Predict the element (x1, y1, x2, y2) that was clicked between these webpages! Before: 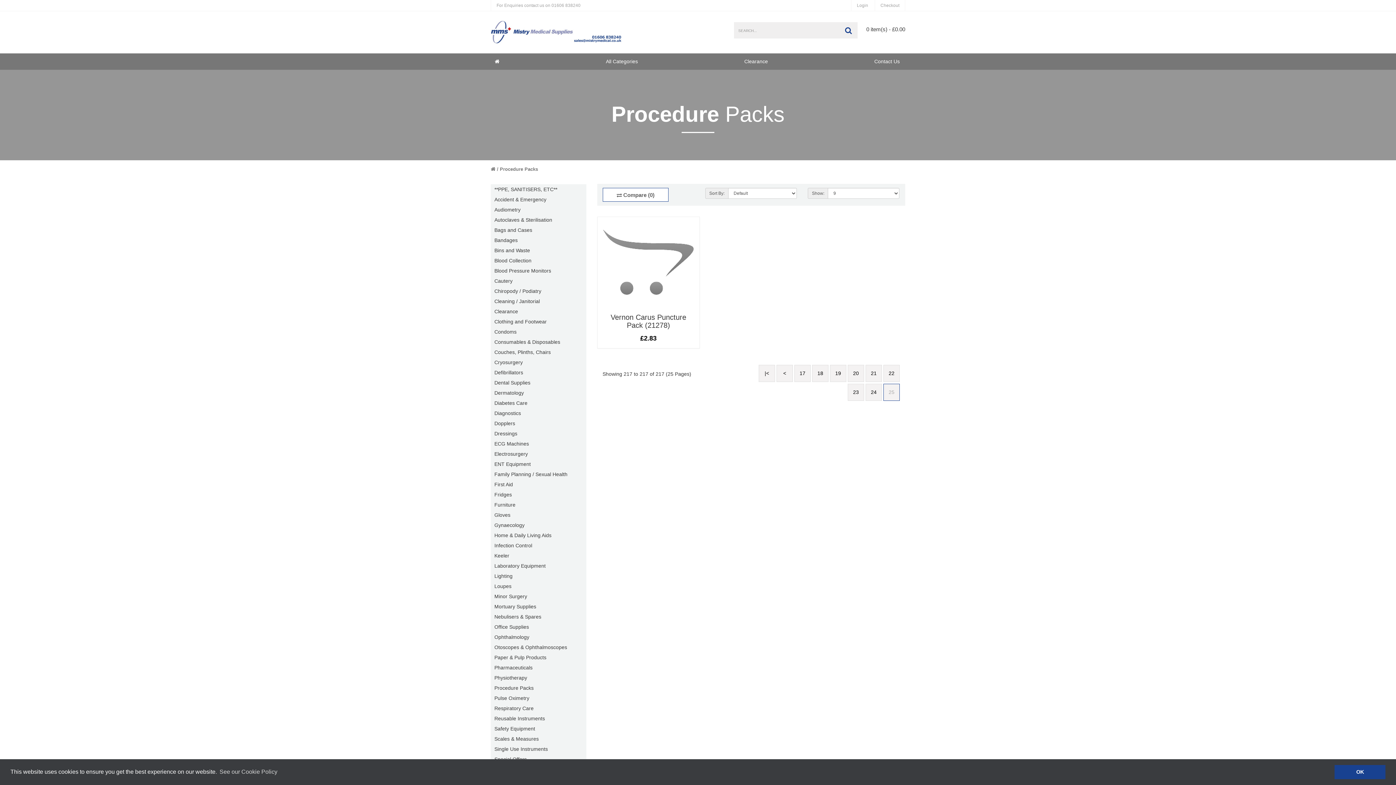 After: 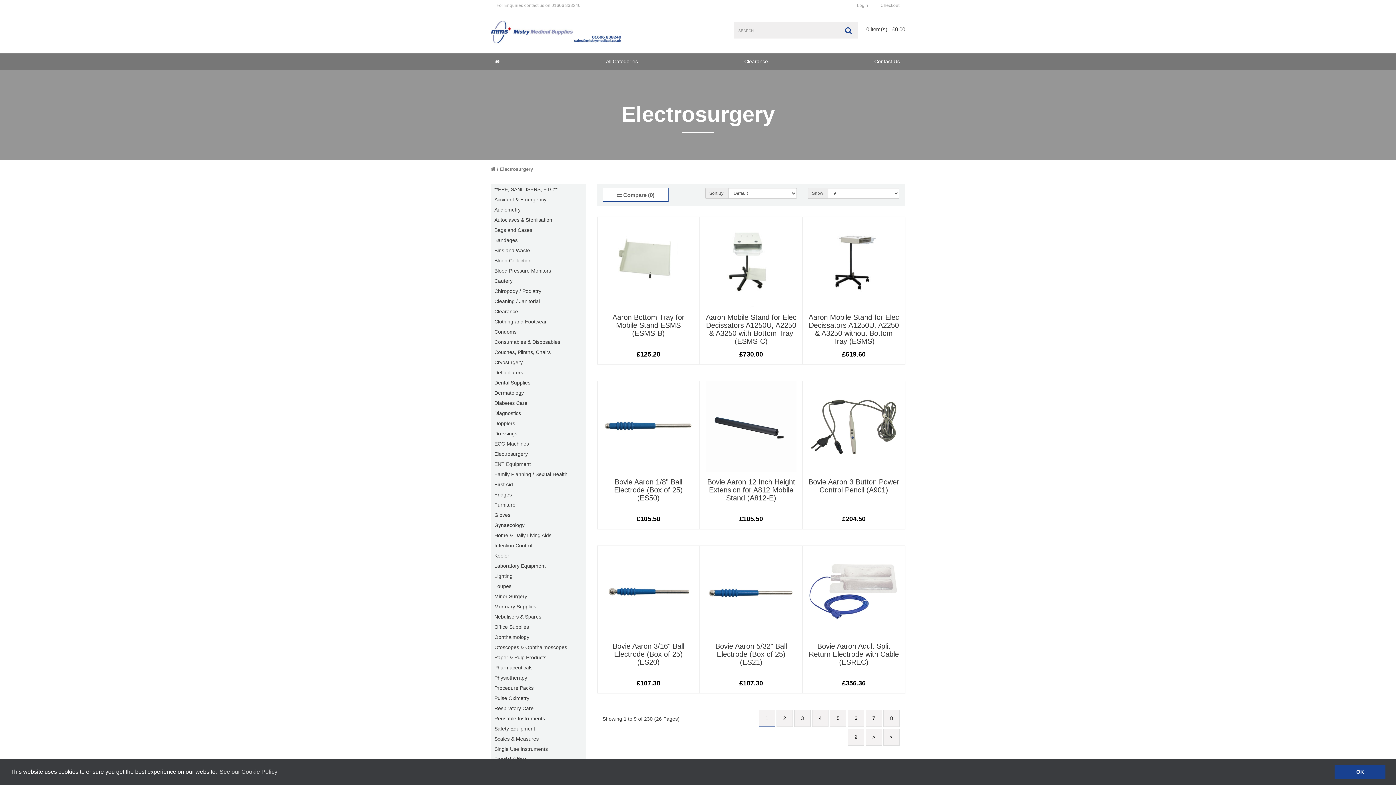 Action: bbox: (490, 449, 586, 459) label: Electrosurgery